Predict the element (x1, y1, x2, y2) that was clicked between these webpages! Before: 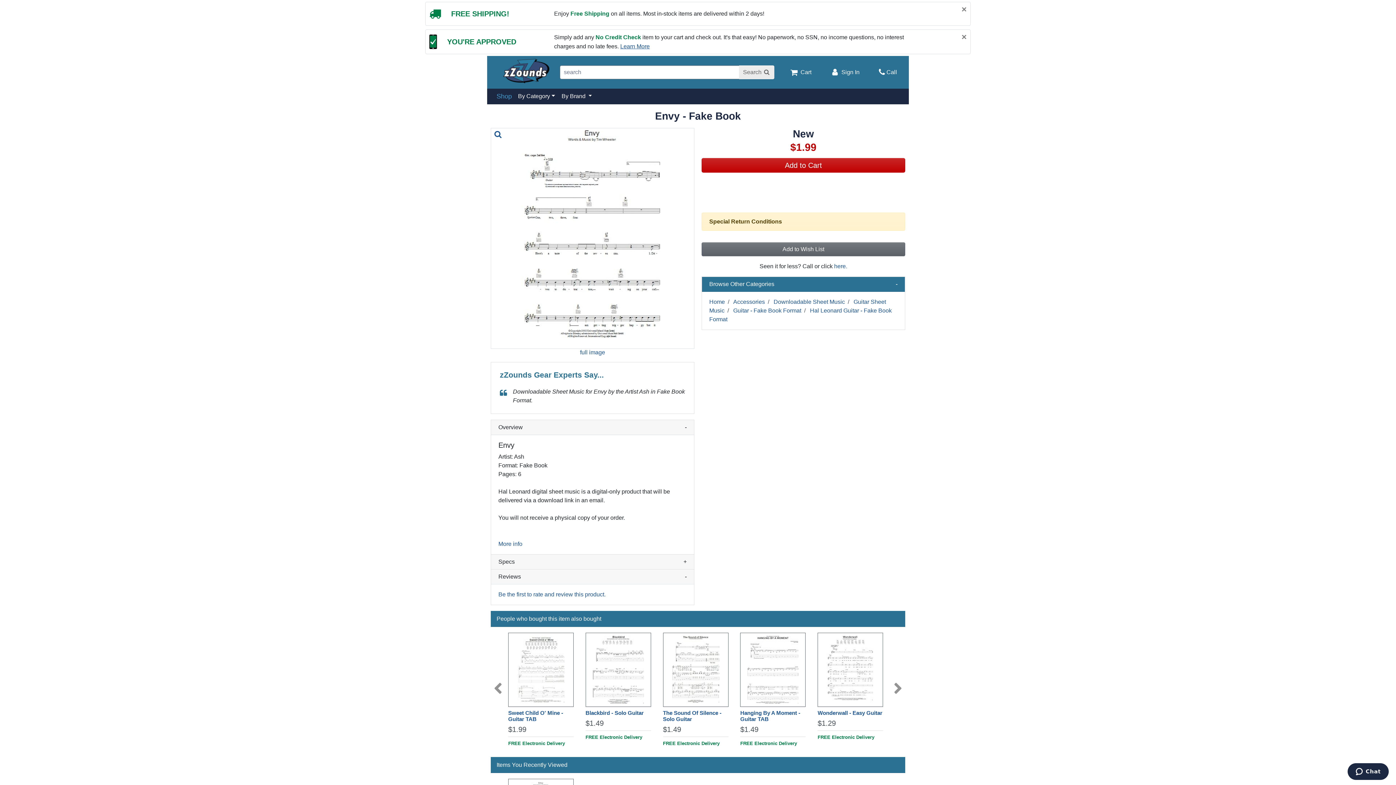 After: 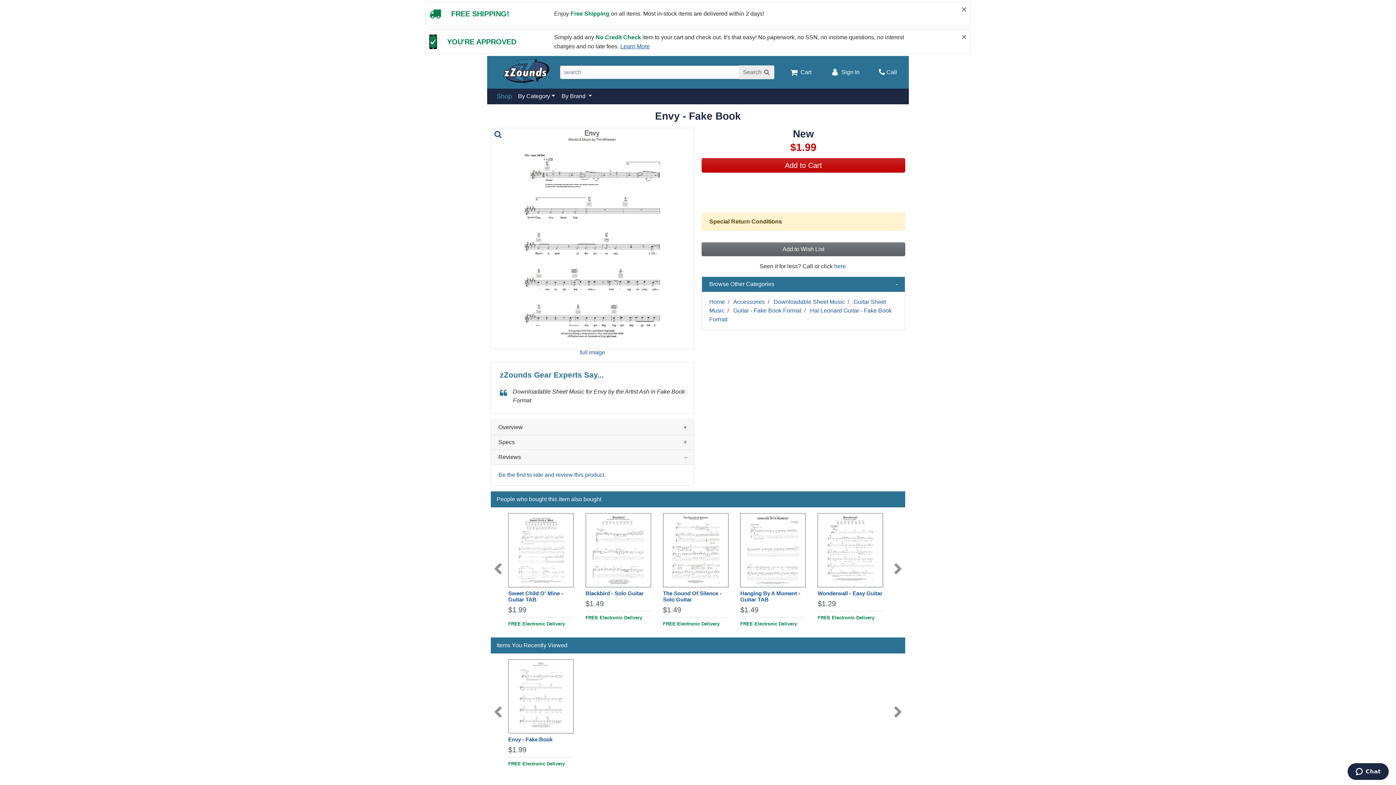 Action: bbox: (498, 424, 686, 430) label: Overview
-